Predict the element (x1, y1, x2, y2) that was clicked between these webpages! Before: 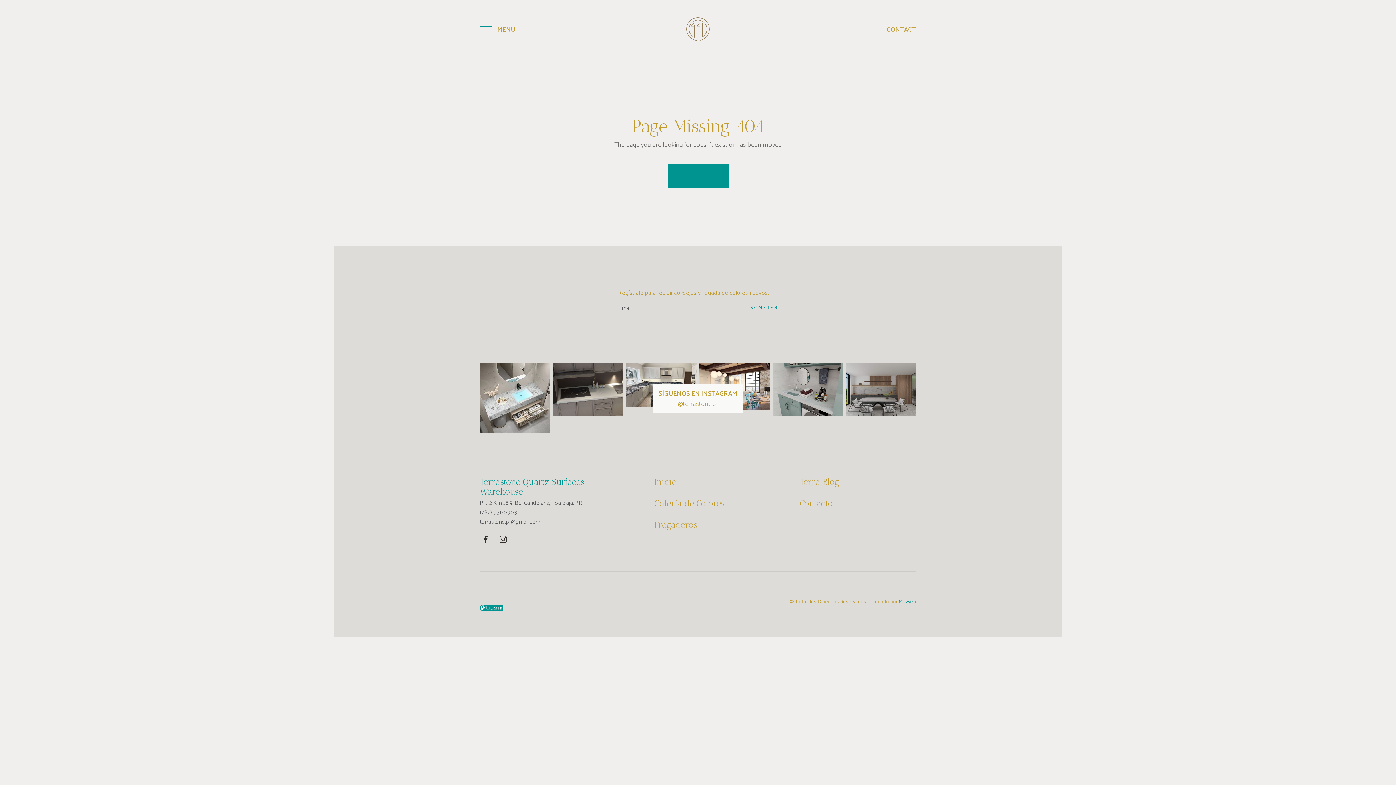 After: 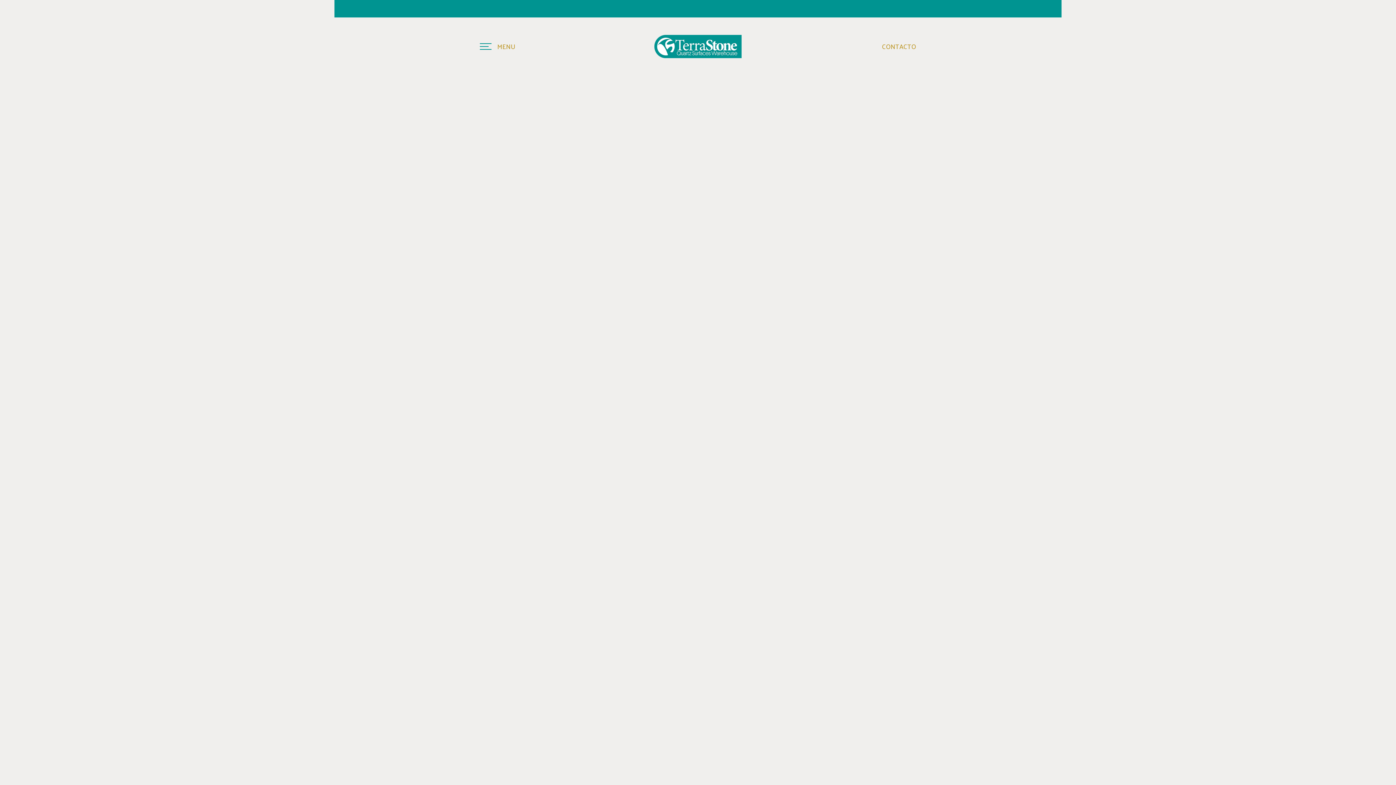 Action: bbox: (654, 477, 677, 487) label: Inicio